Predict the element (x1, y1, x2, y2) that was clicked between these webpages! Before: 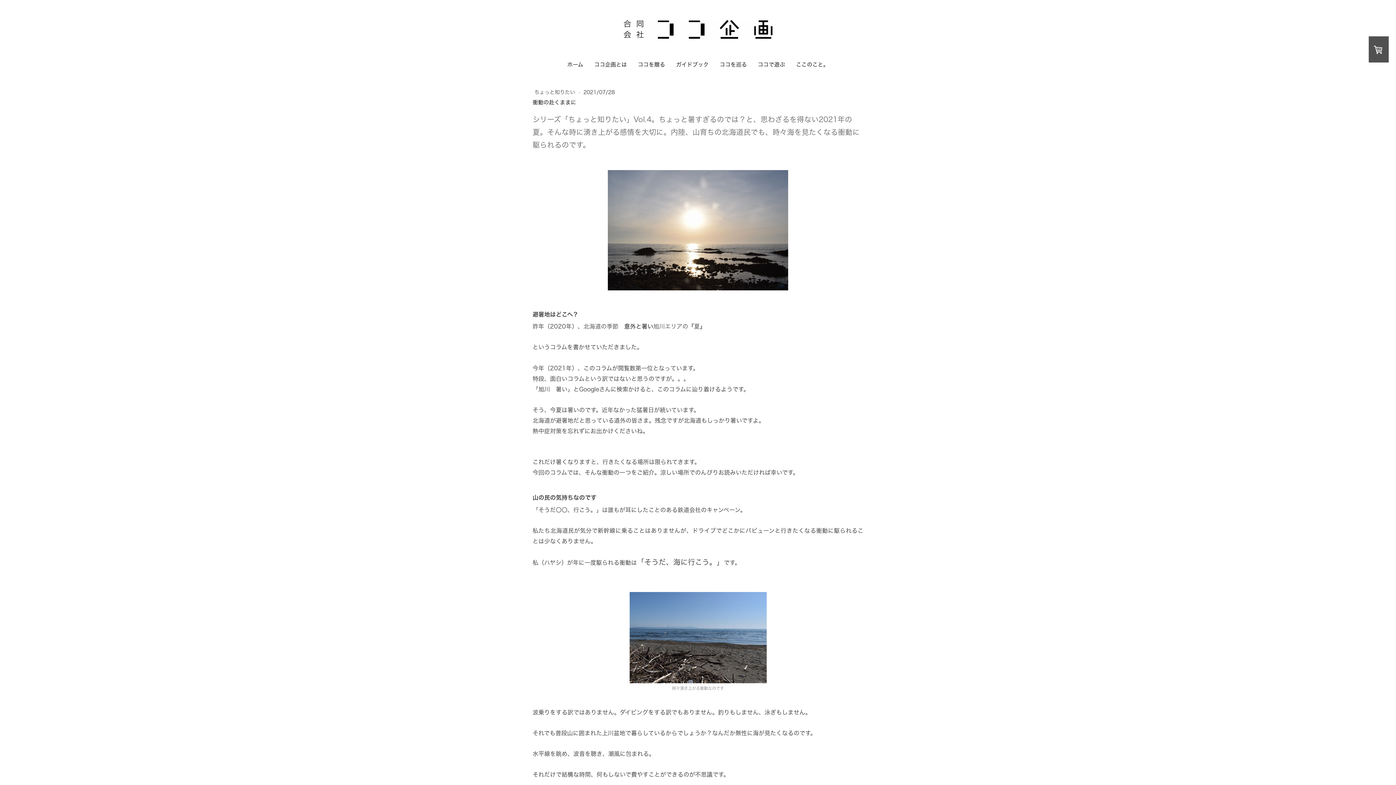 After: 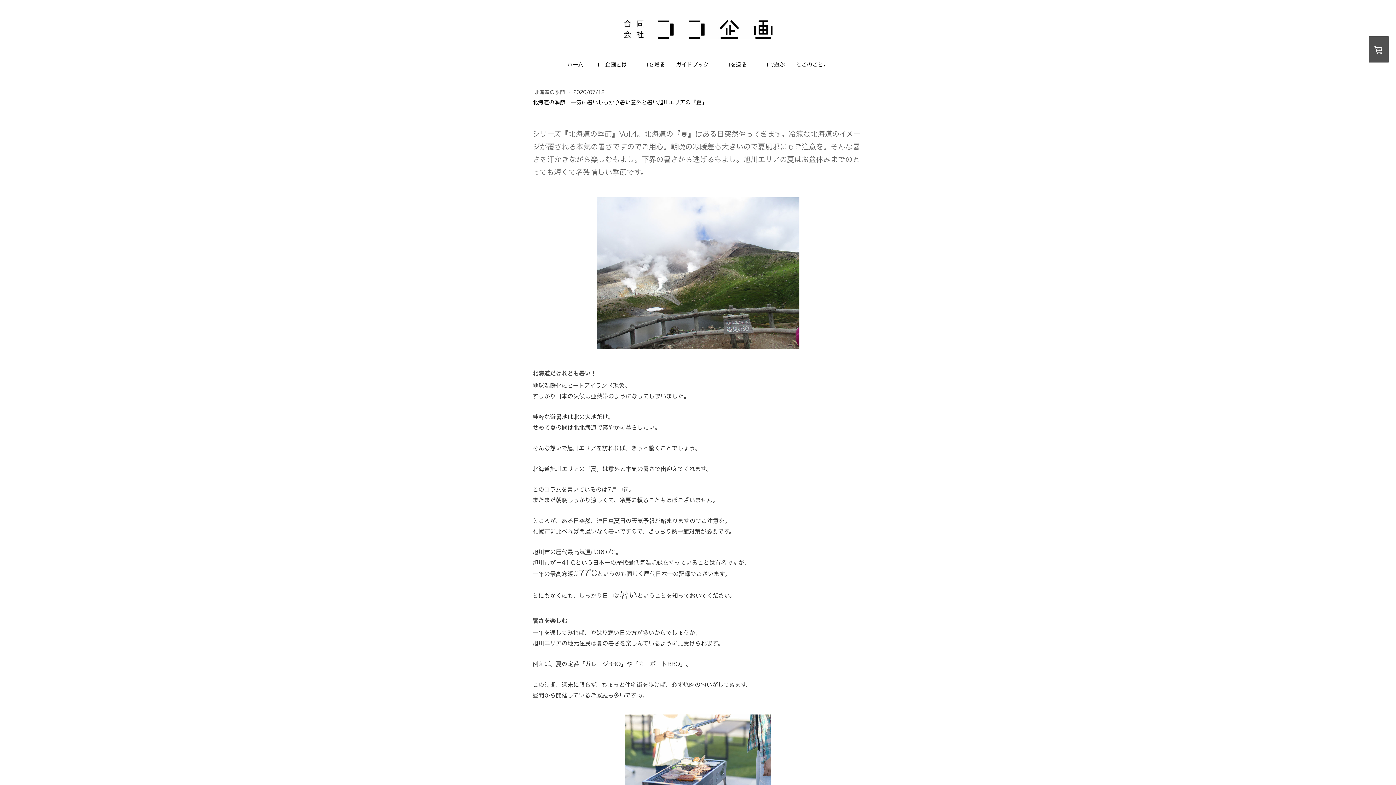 Action: label: 北海道の季節 bbox: (583, 323, 618, 329)